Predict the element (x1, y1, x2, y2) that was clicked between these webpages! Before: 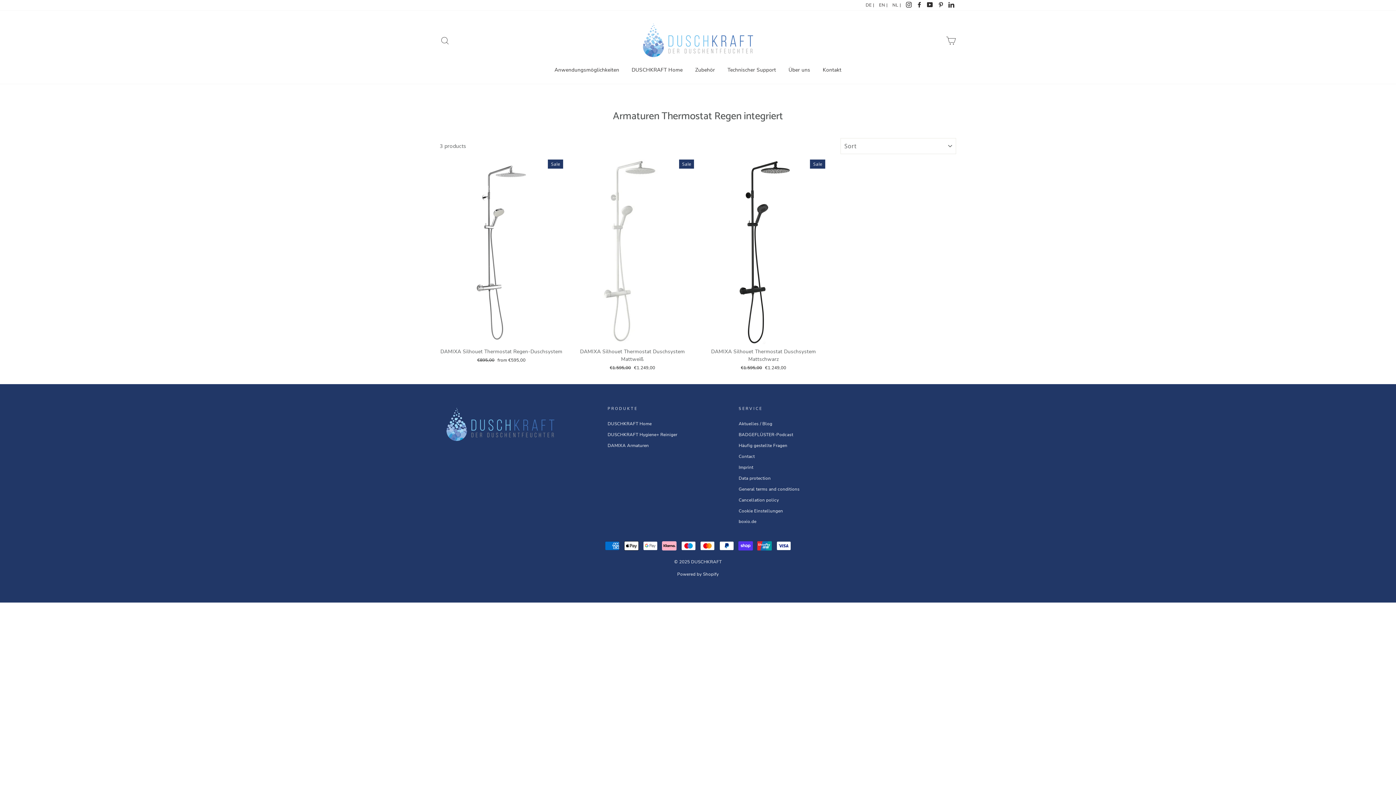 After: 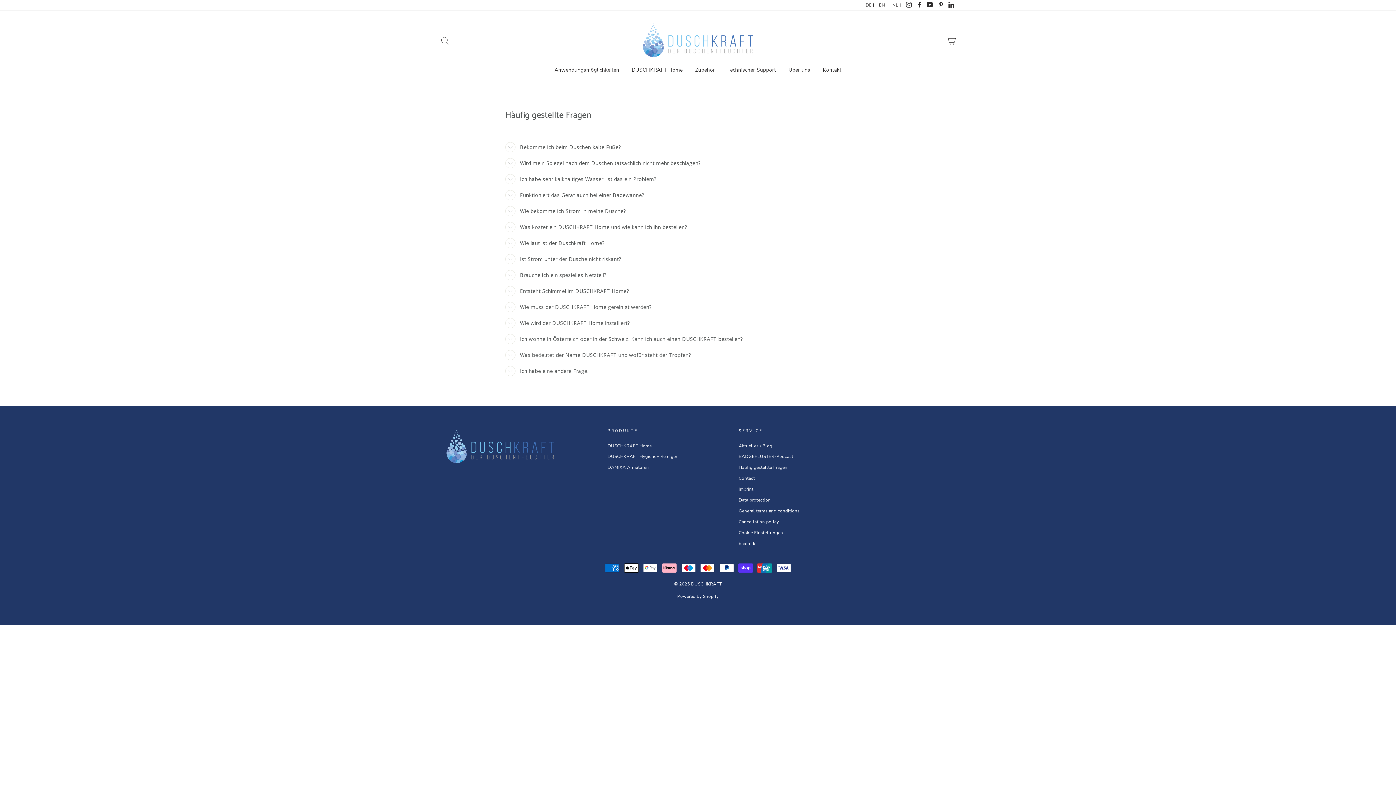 Action: bbox: (738, 440, 787, 450) label: Häufig gestellte Fragen